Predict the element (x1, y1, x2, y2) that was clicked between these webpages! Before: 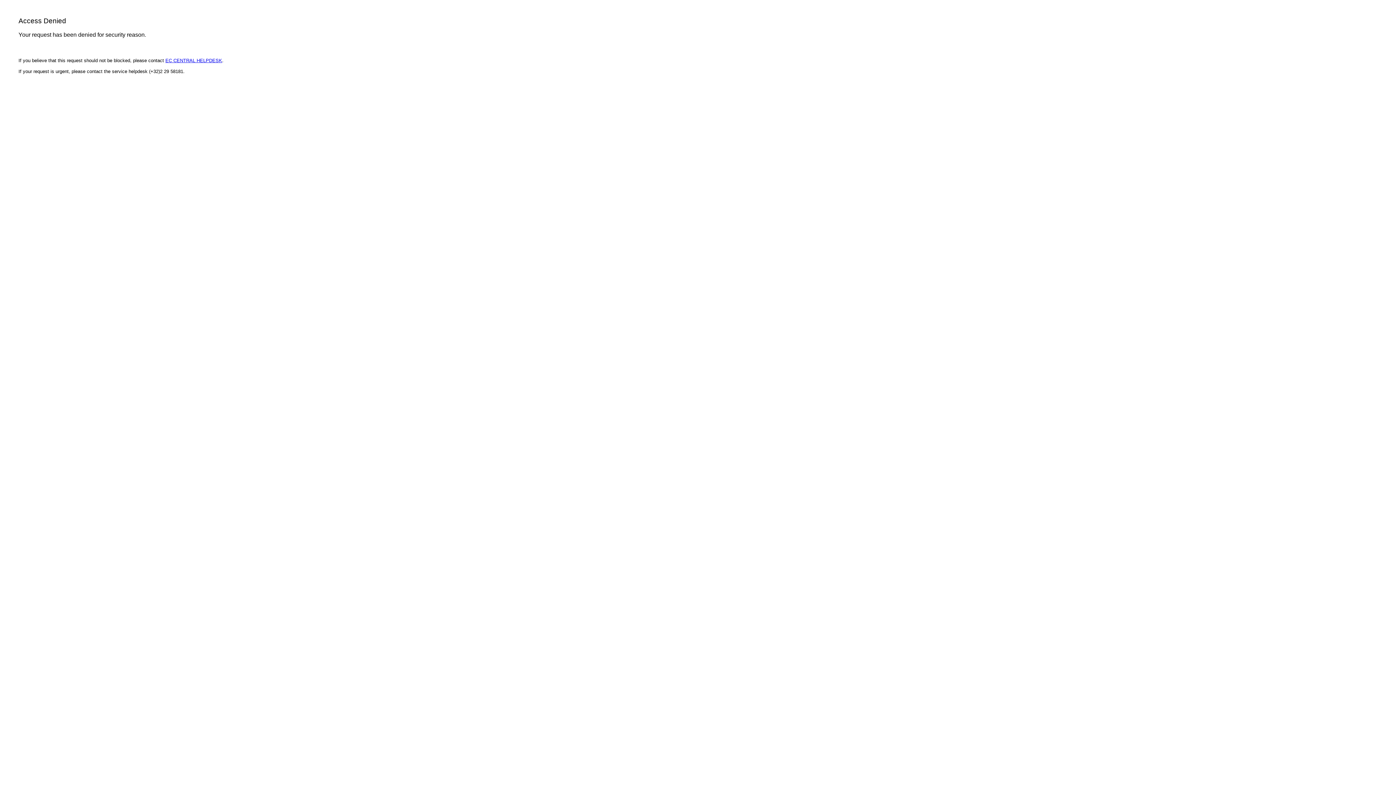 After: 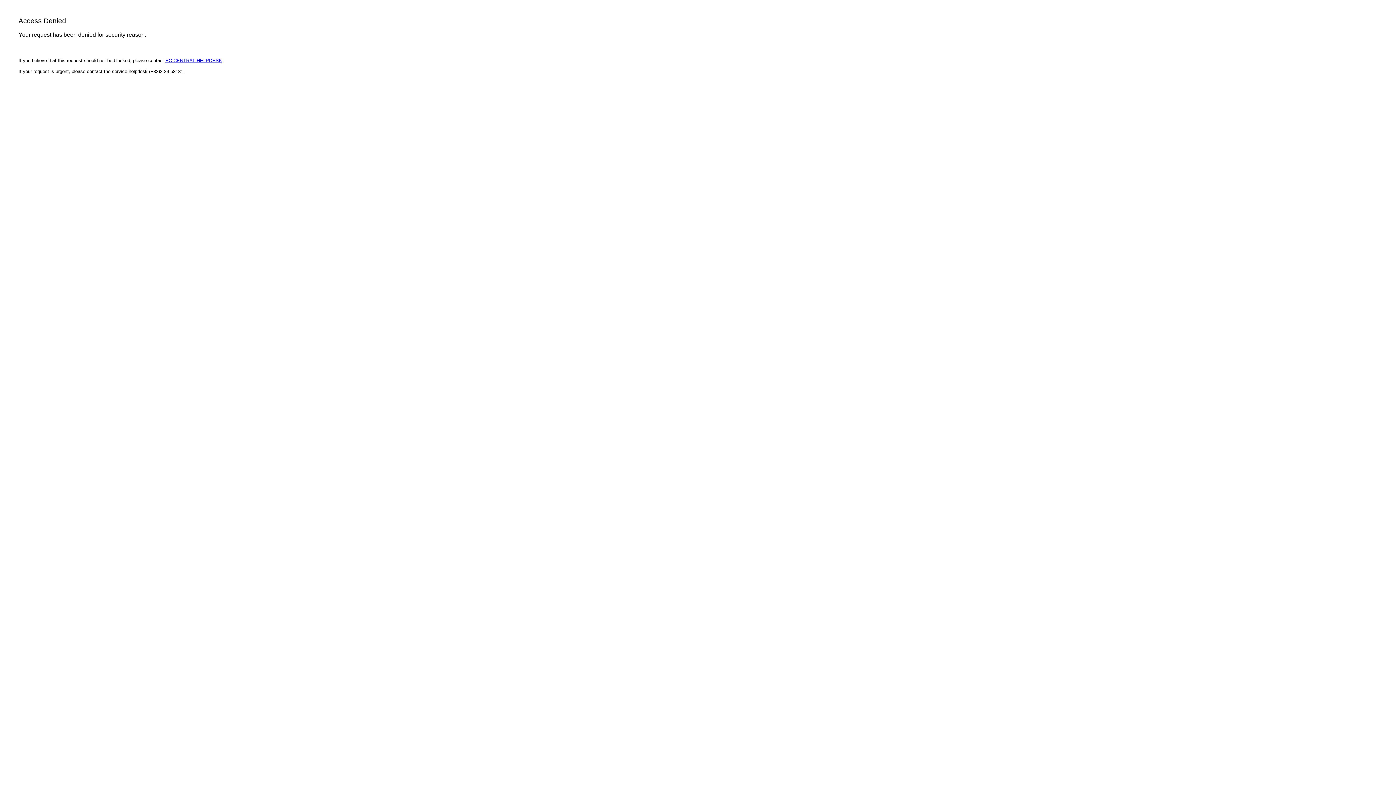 Action: bbox: (165, 57, 222, 63) label: EC CENTRAL HELPDESK